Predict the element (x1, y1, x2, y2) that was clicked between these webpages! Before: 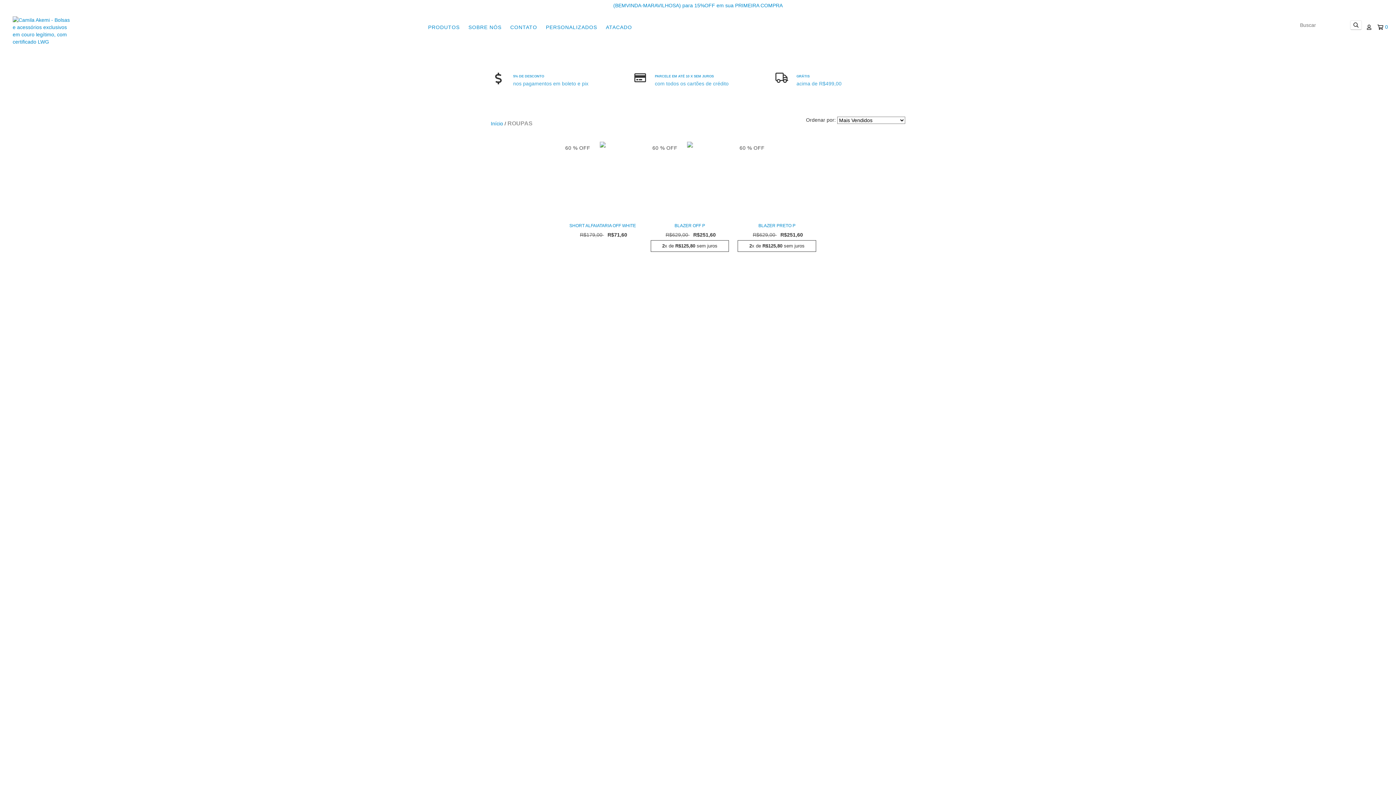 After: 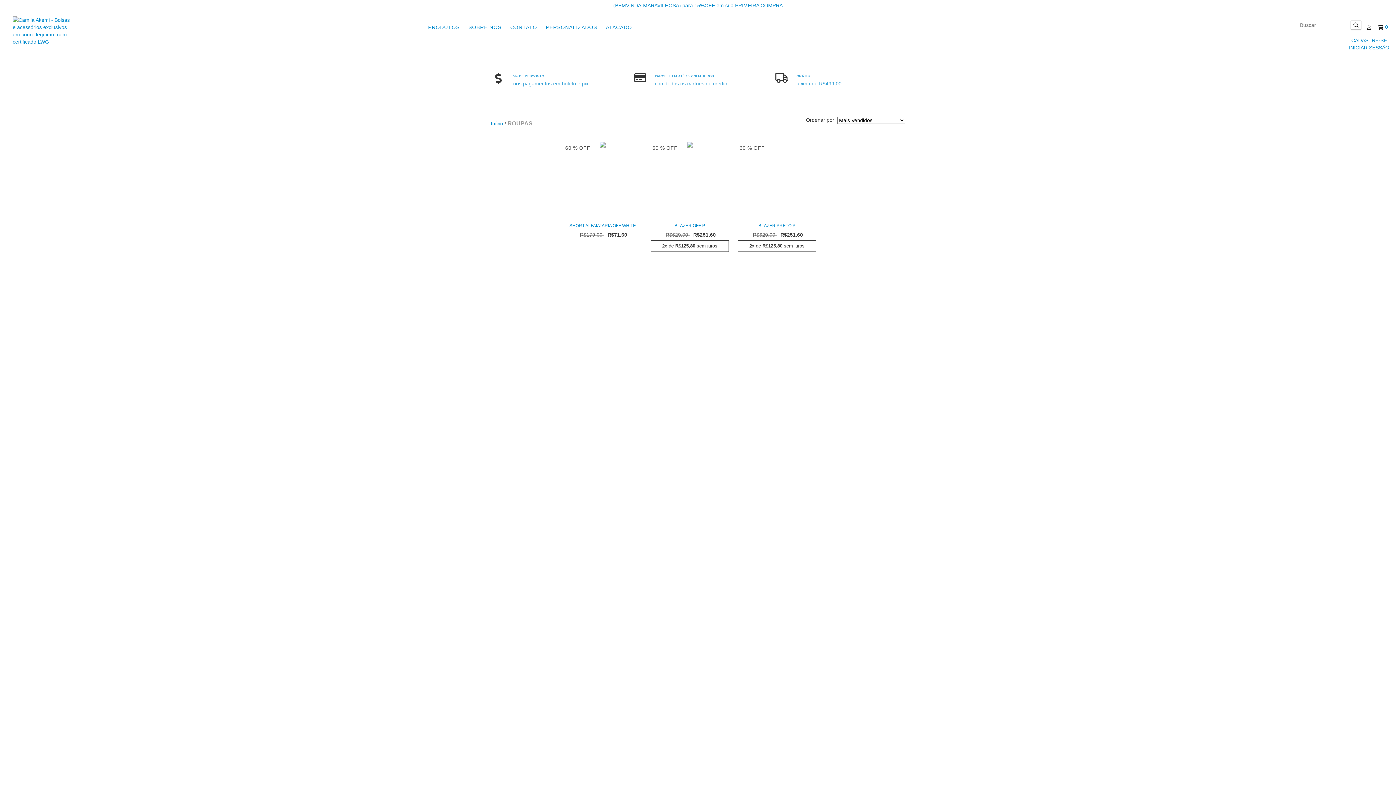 Action: bbox: (1367, 24, 1371, 30)